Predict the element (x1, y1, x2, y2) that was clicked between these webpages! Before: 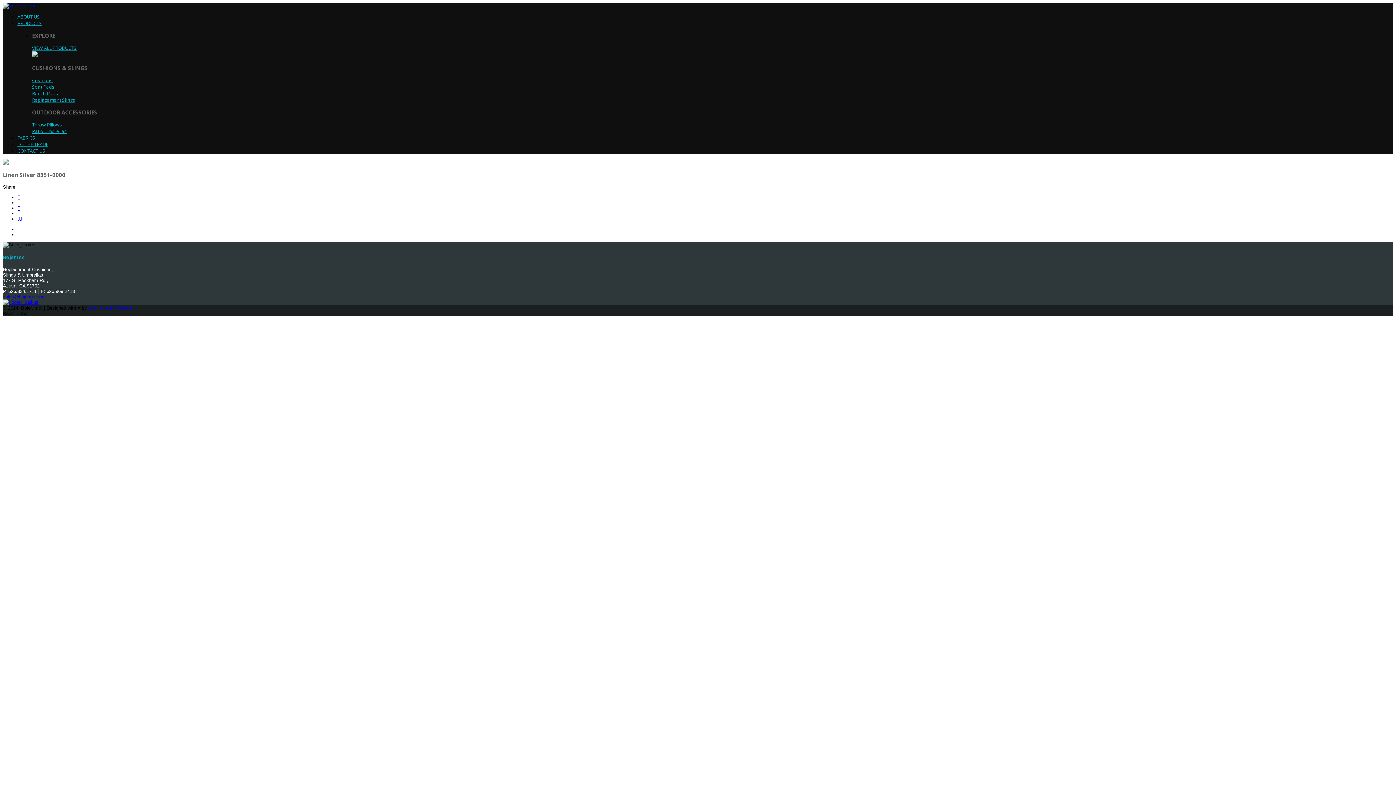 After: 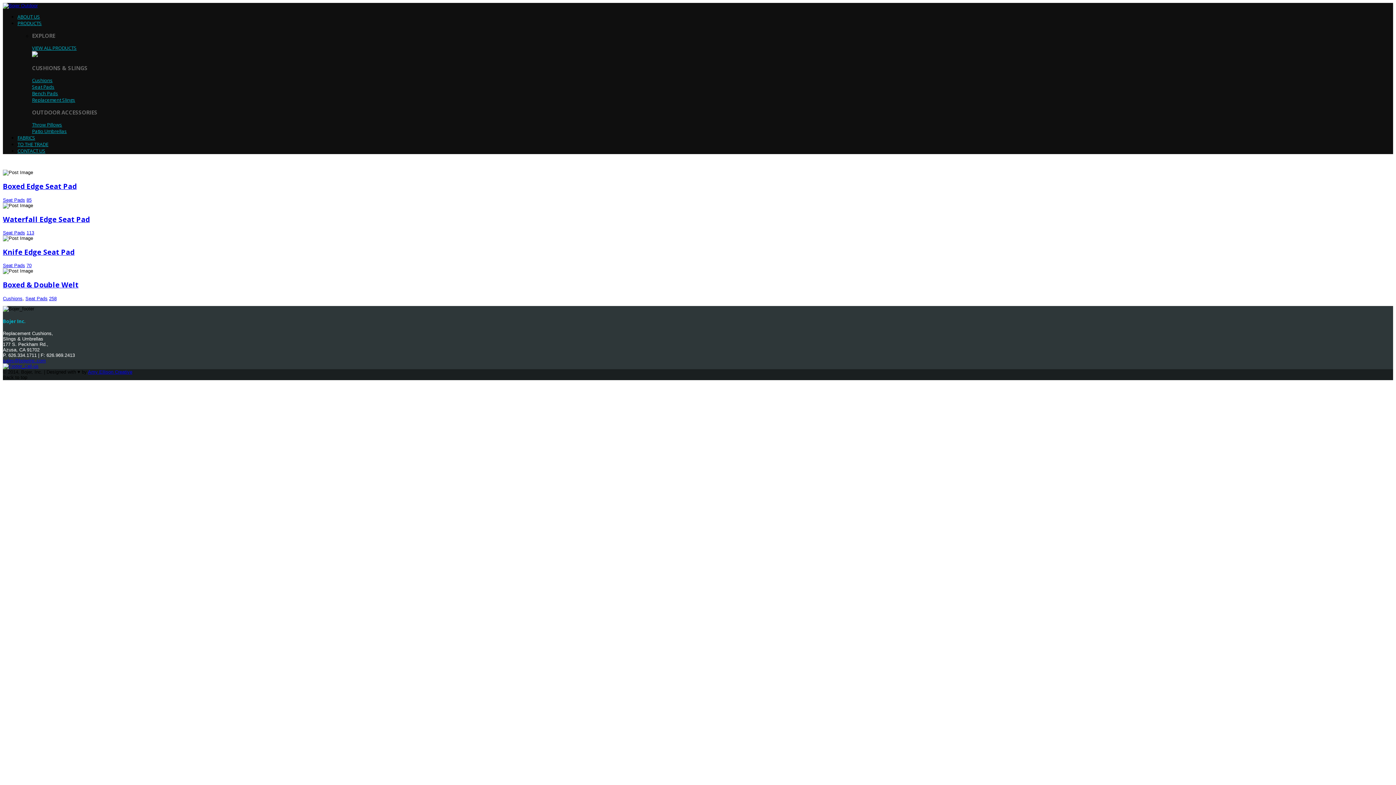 Action: bbox: (32, 83, 54, 90) label: Seat Pads